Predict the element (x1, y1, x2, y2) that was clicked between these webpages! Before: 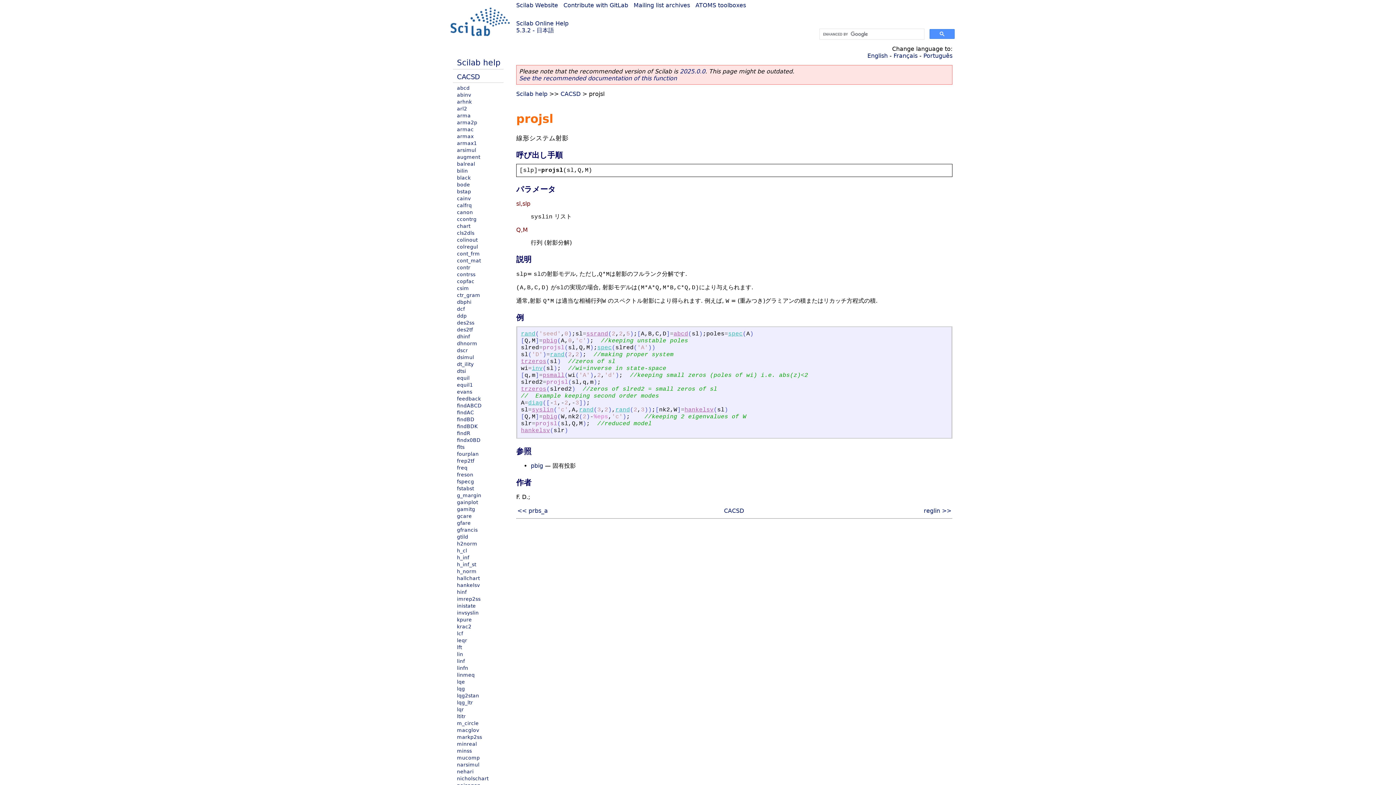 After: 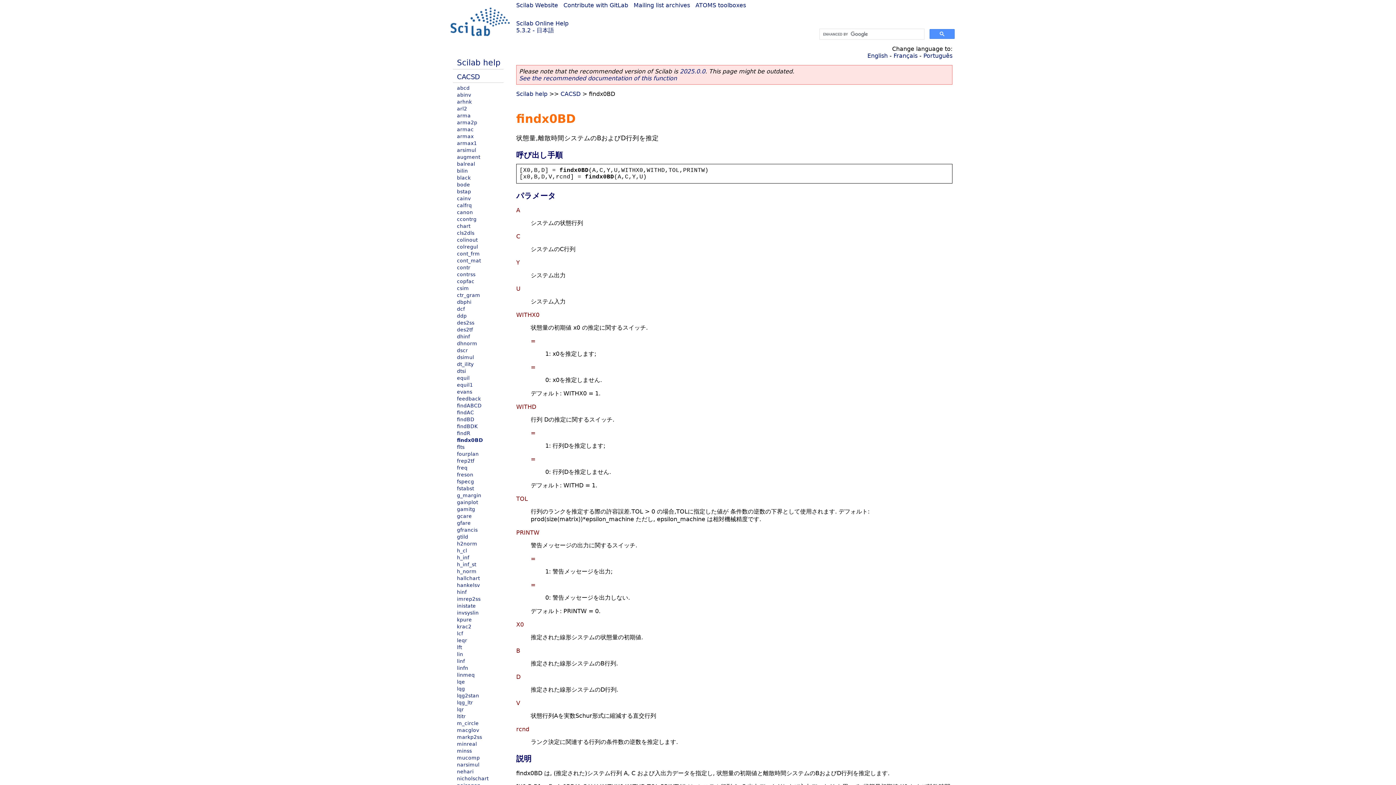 Action: label: findx0BD bbox: (457, 437, 480, 443)